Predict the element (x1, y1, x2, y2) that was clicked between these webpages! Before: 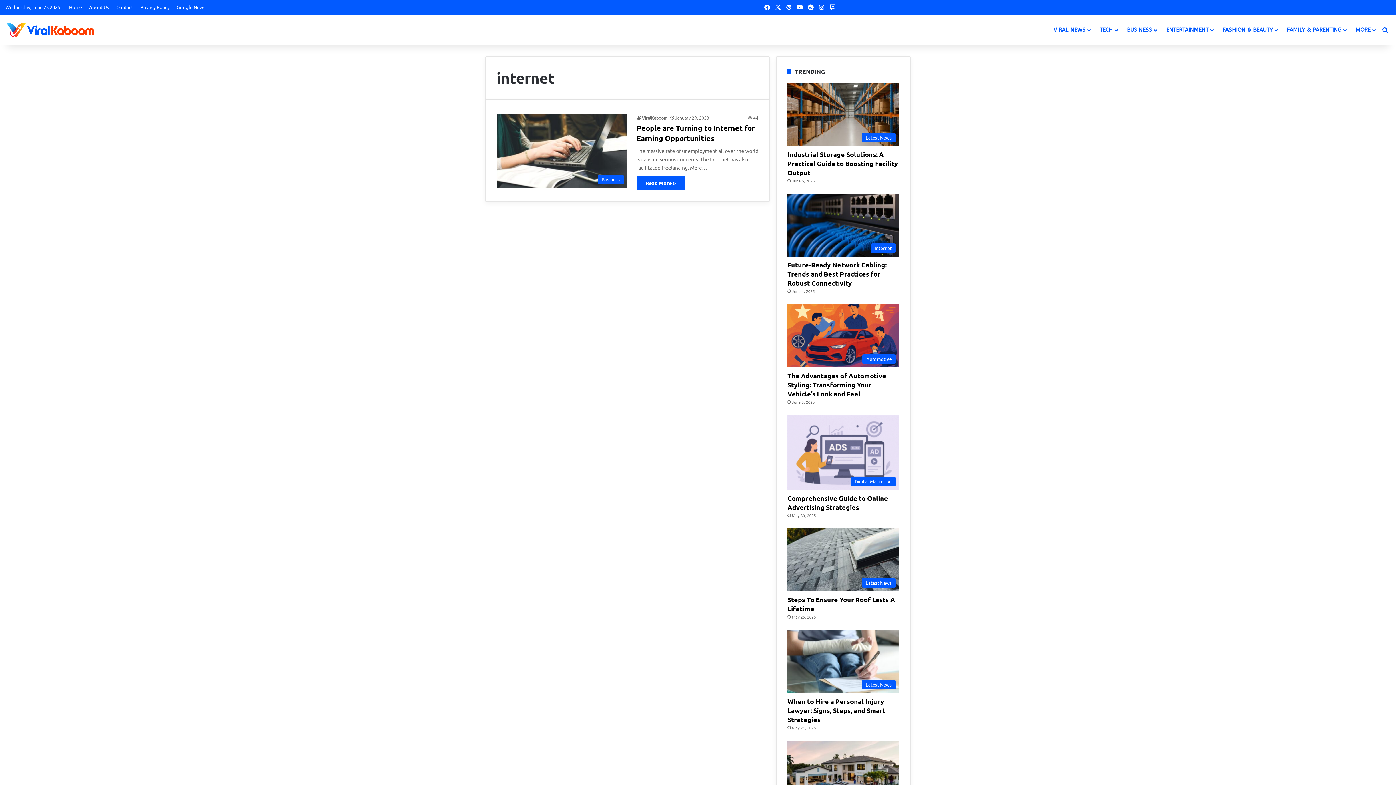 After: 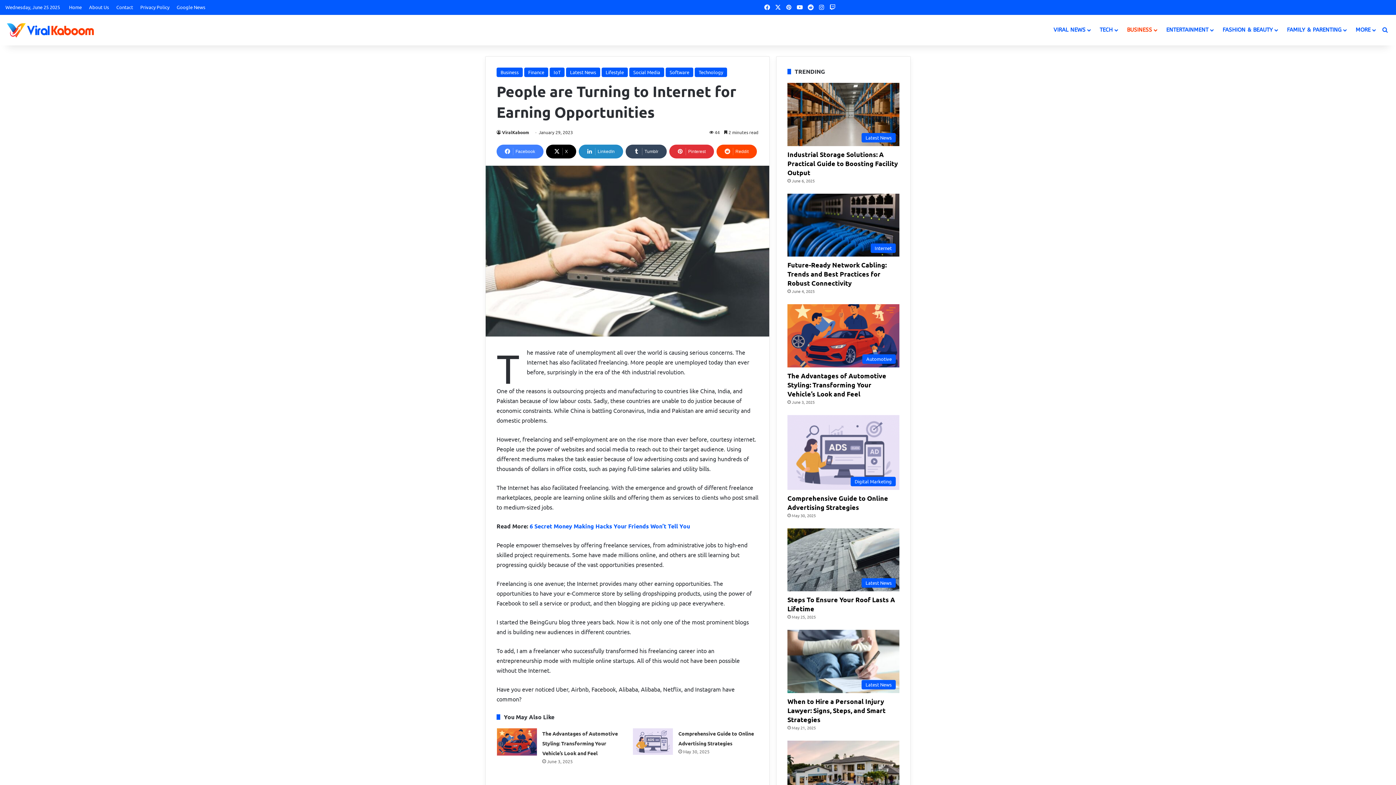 Action: bbox: (636, 175, 685, 190) label: Read More »